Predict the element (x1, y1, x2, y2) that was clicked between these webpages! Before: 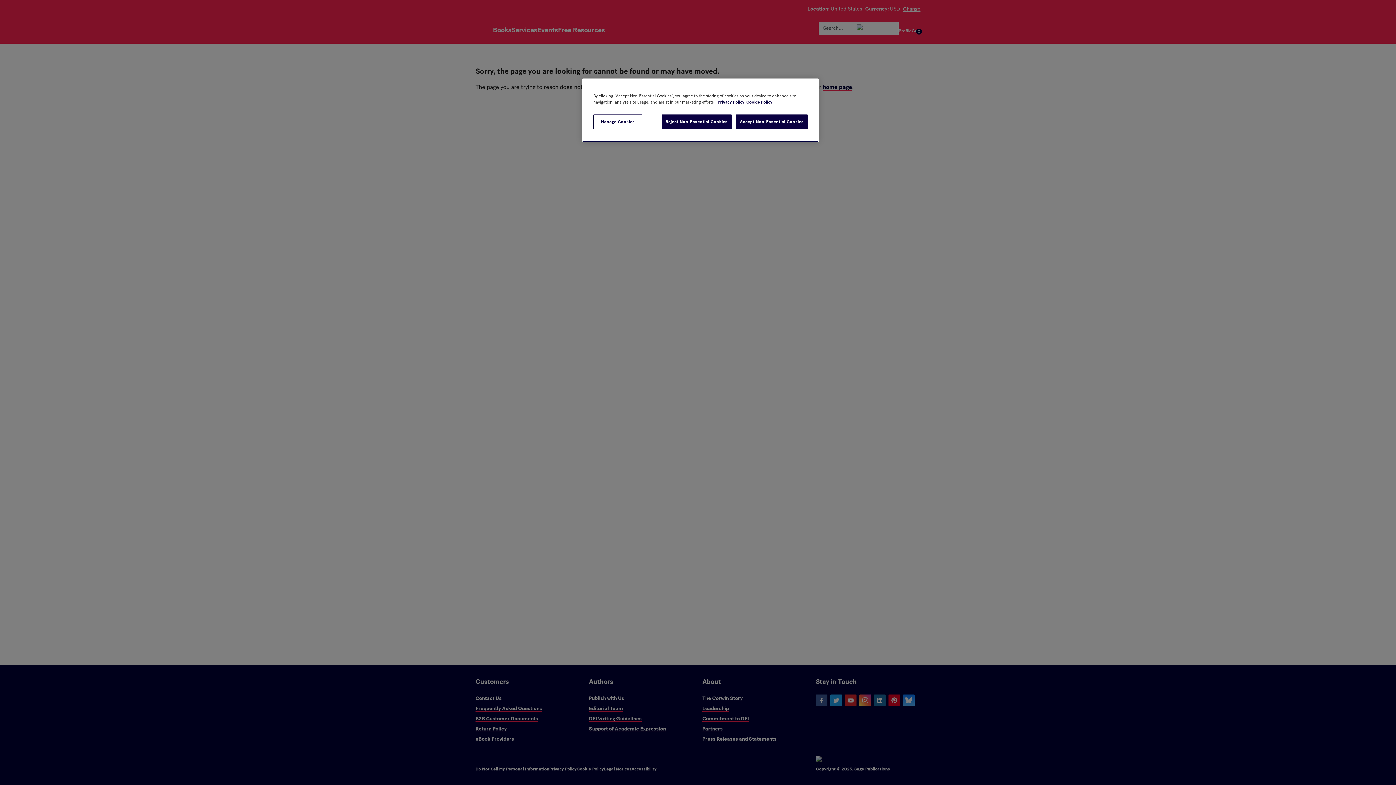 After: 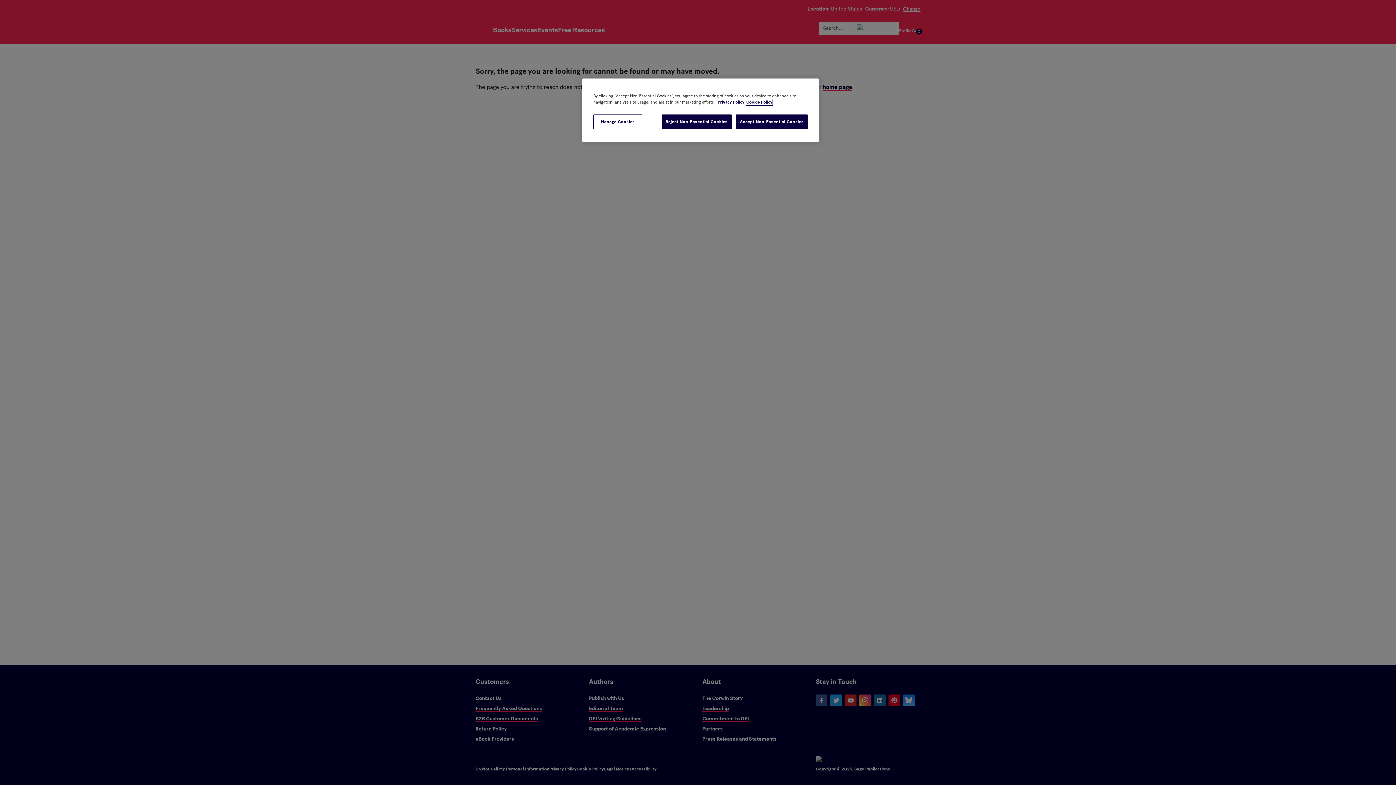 Action: bbox: (746, 99, 772, 105) label: Cookie Policy, opens in a new tab